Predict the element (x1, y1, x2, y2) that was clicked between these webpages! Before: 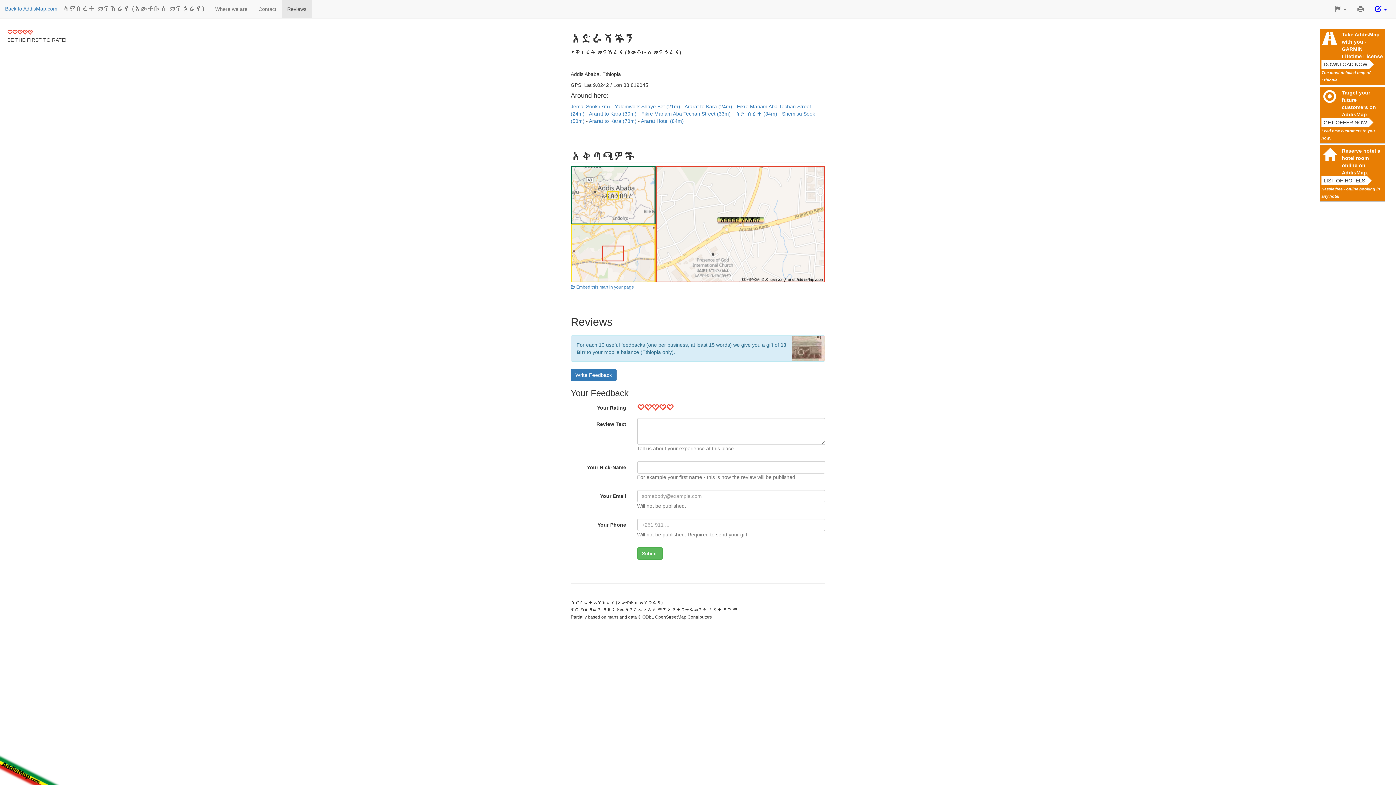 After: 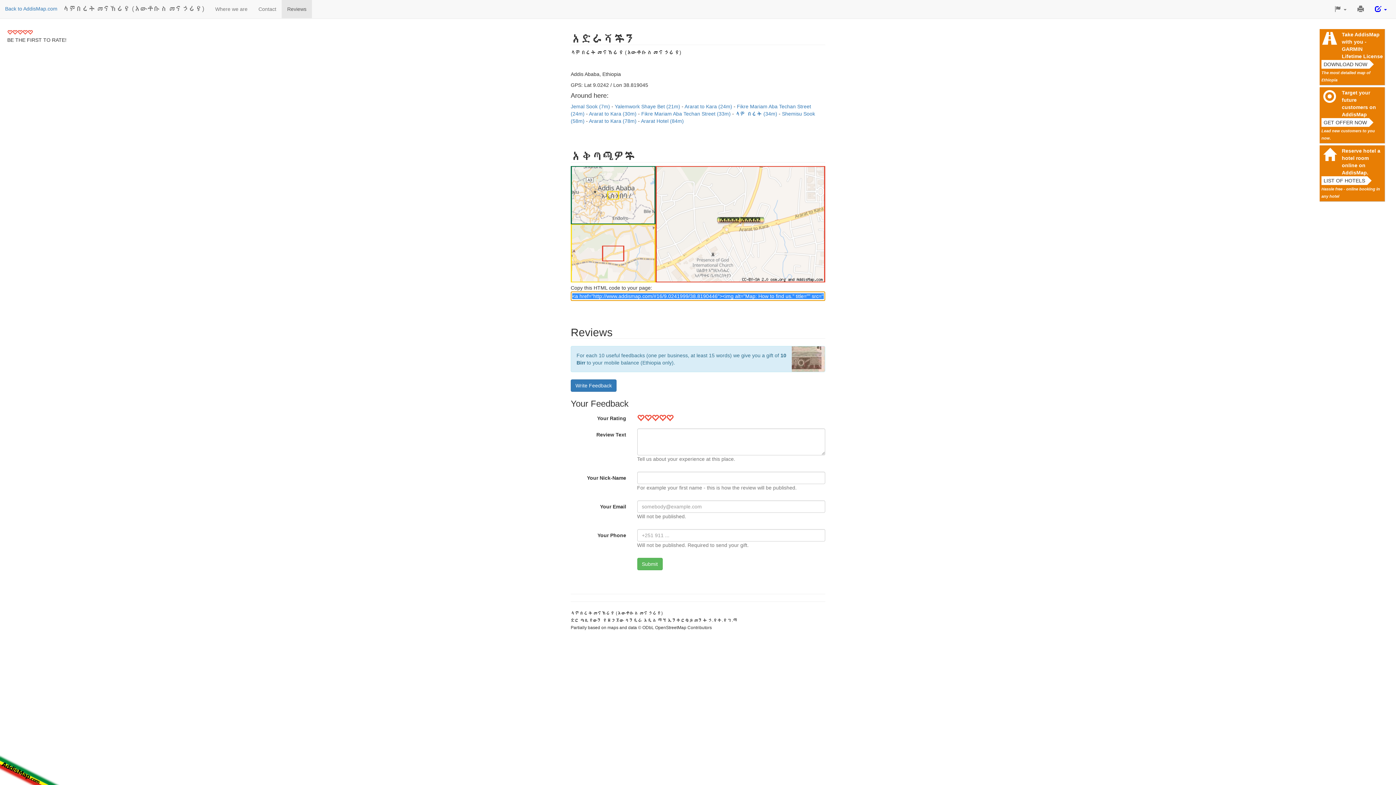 Action: label:  Embed this map in your page bbox: (570, 282, 825, 290)